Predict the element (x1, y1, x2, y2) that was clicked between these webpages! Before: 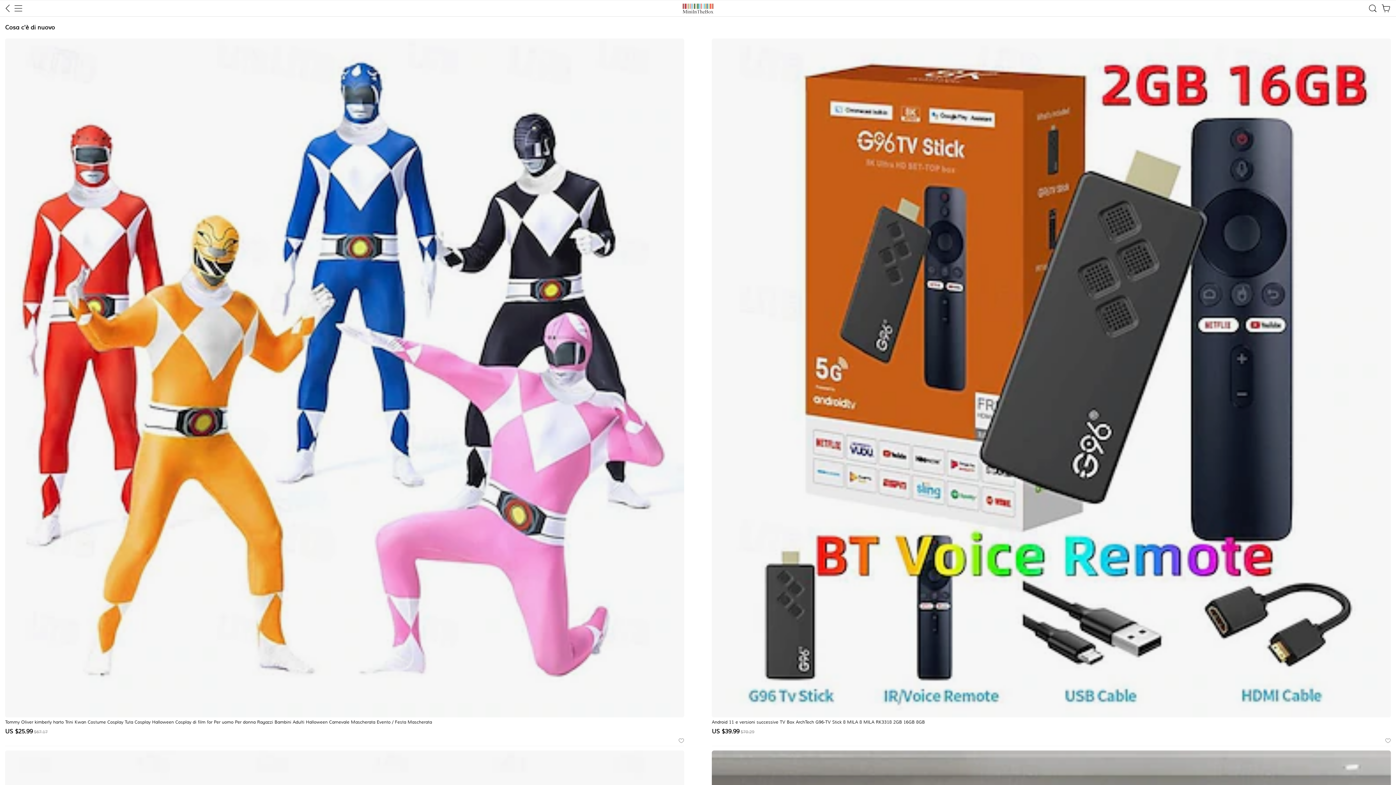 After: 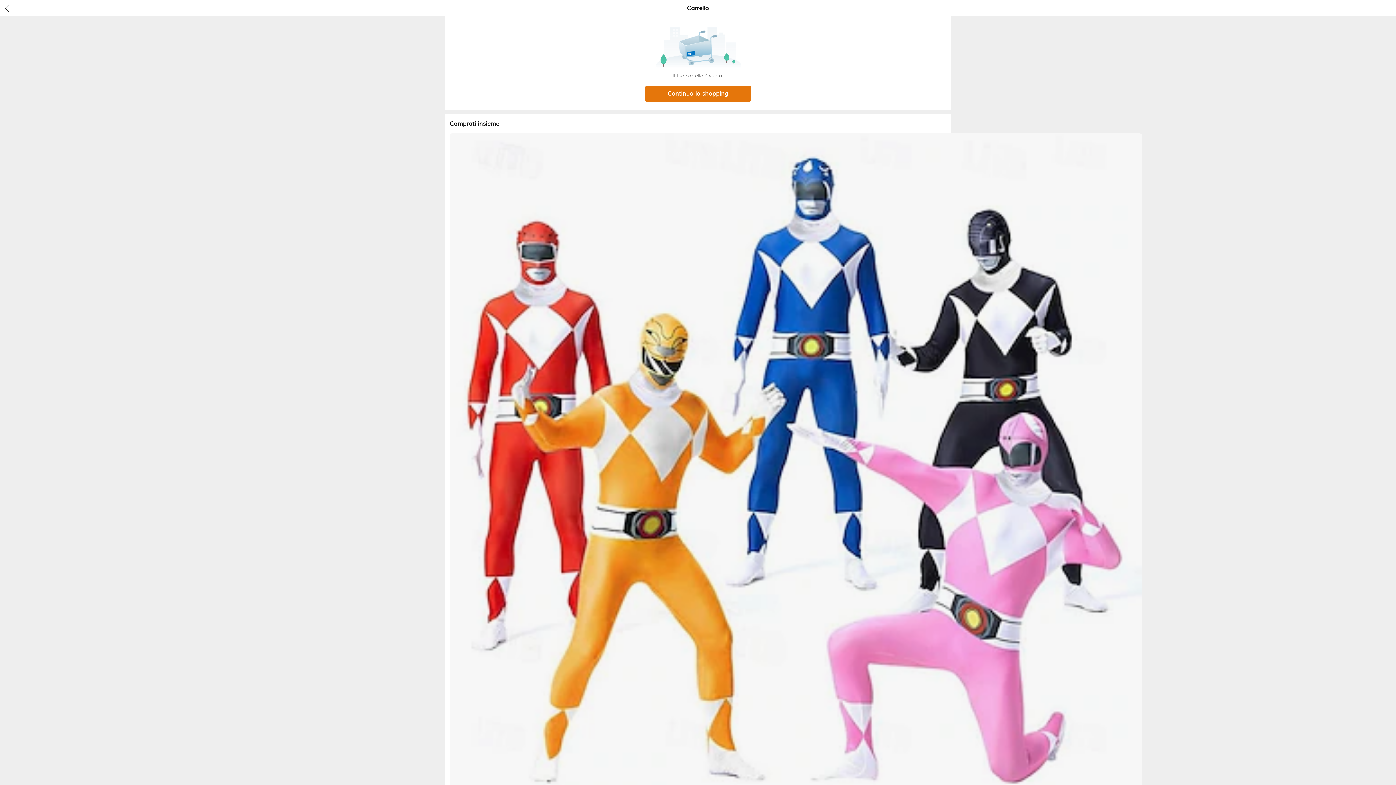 Action: label: cart bbox: (1380, 0, 1396, 16)